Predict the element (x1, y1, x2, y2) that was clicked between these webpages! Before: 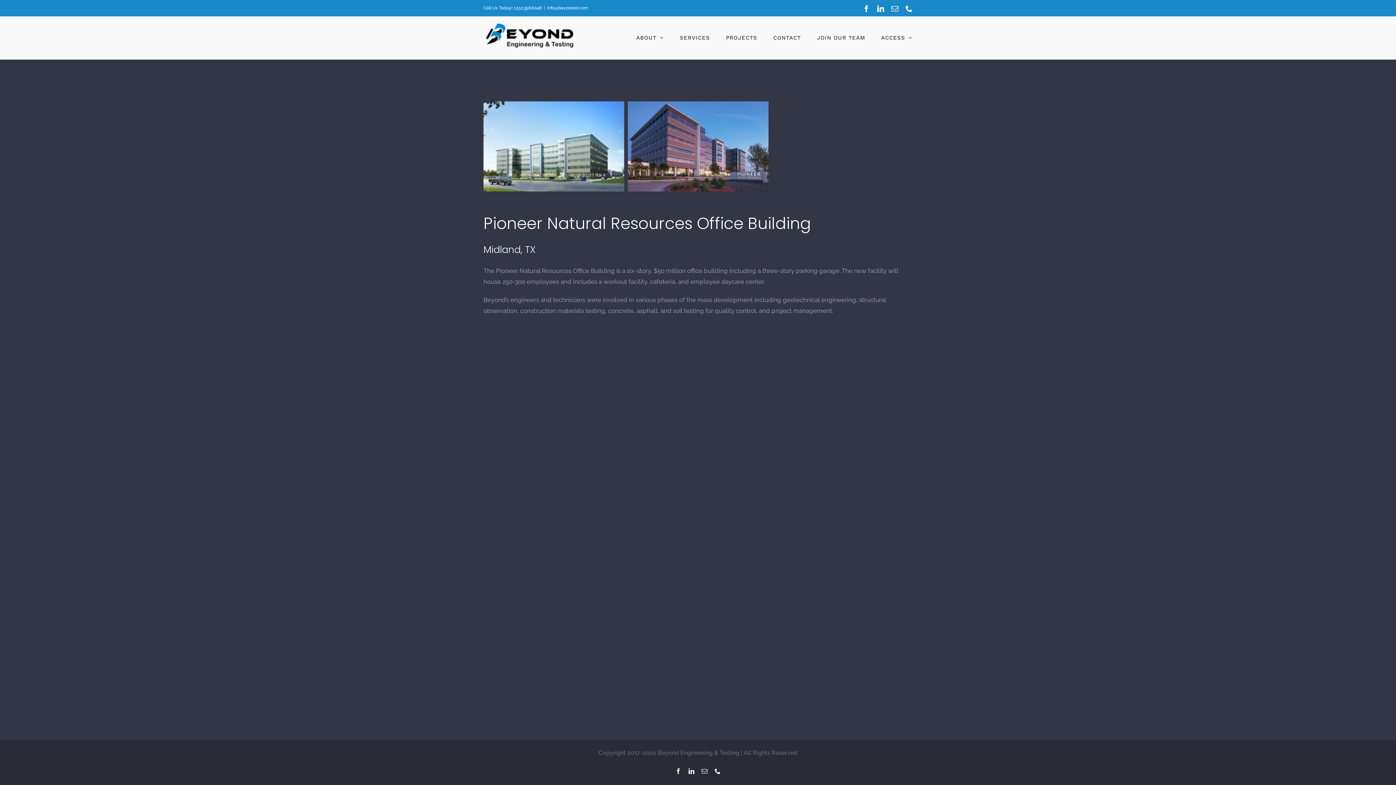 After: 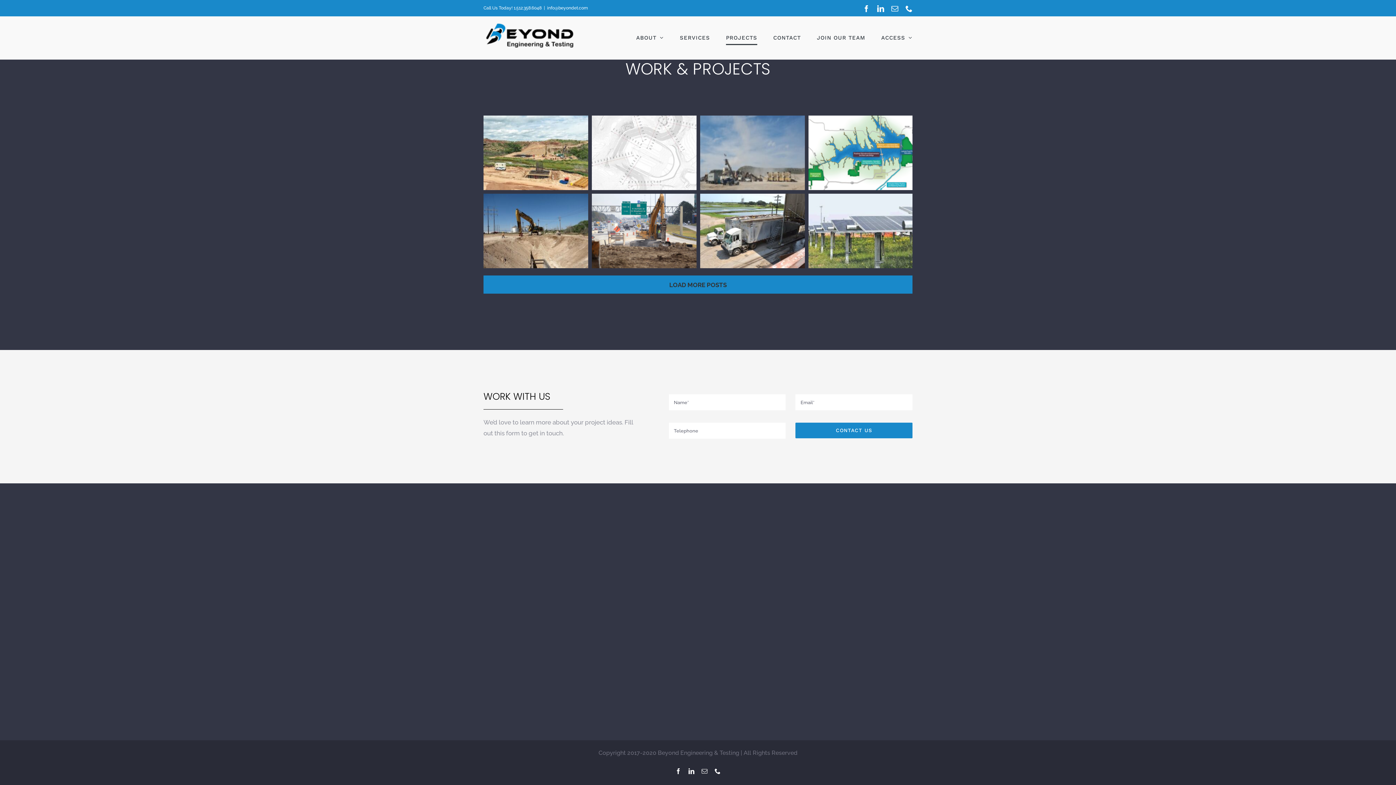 Action: label: PROJECTS bbox: (726, 16, 757, 59)